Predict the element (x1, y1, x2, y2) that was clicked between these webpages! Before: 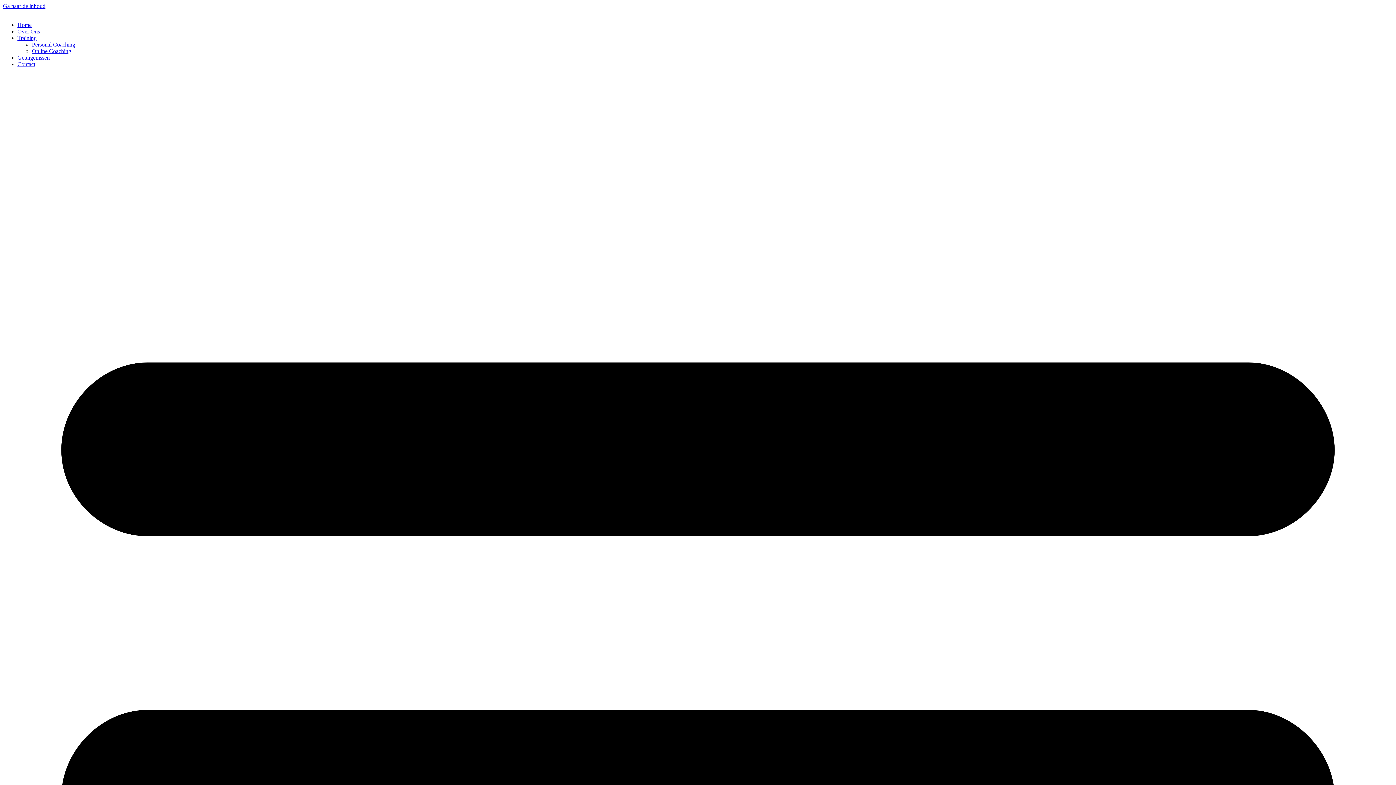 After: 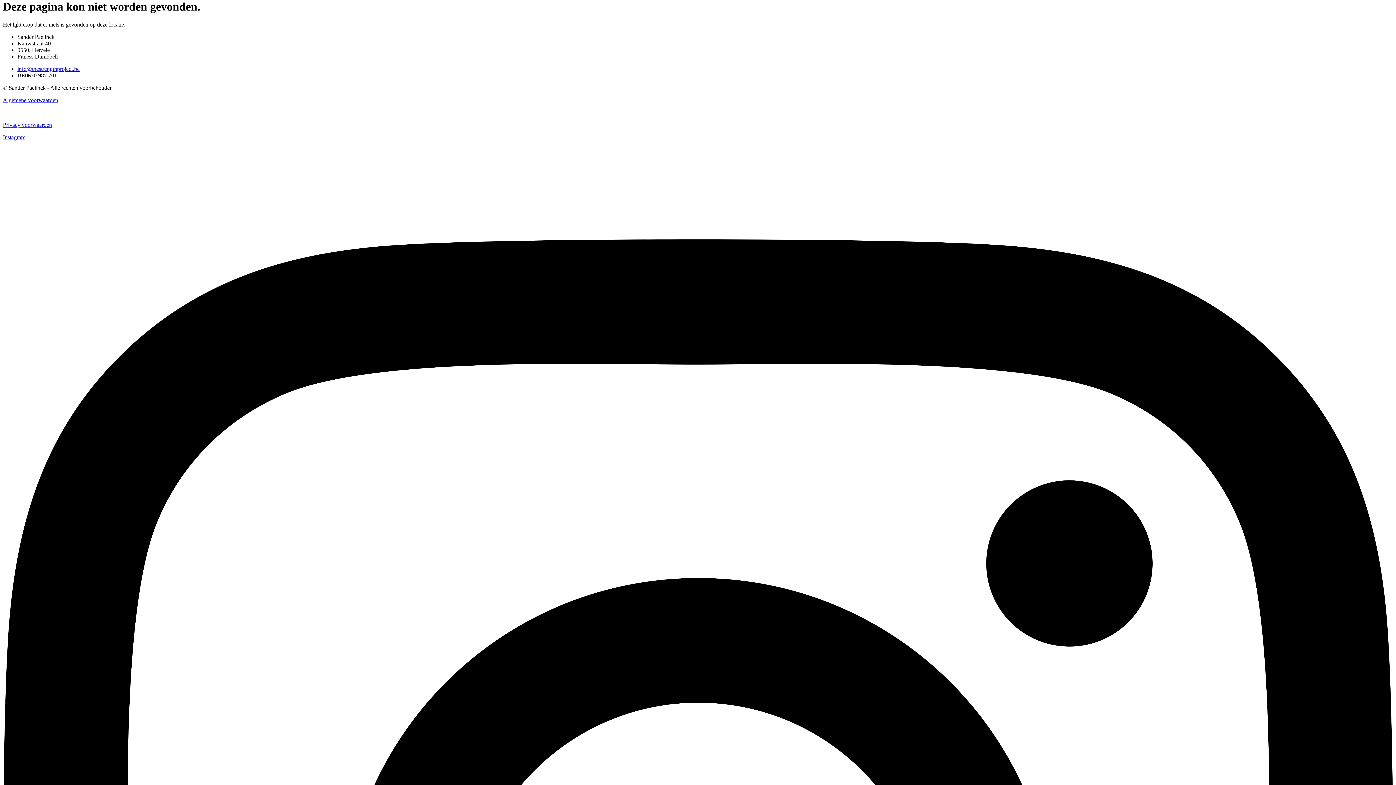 Action: bbox: (2, 2, 45, 9) label: Ga naar de inhoud